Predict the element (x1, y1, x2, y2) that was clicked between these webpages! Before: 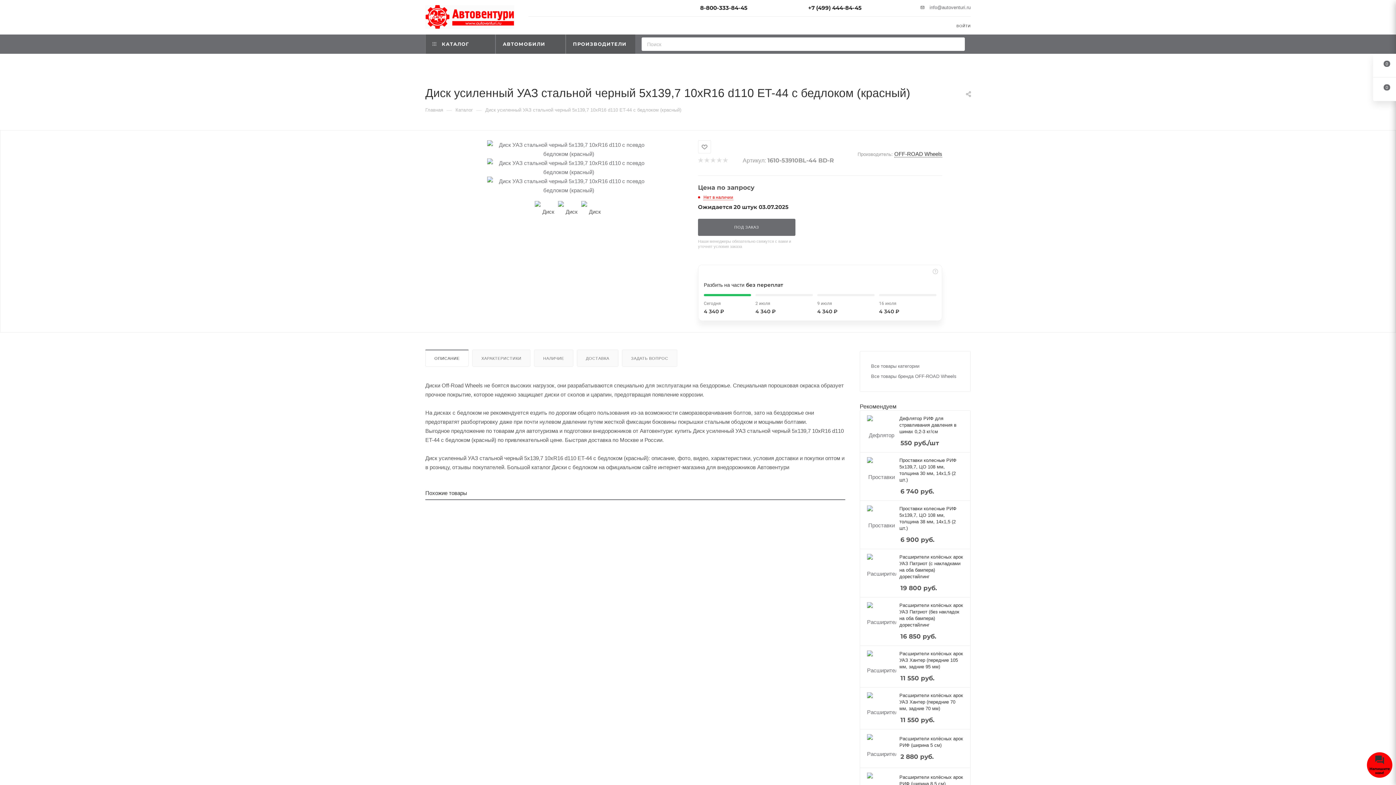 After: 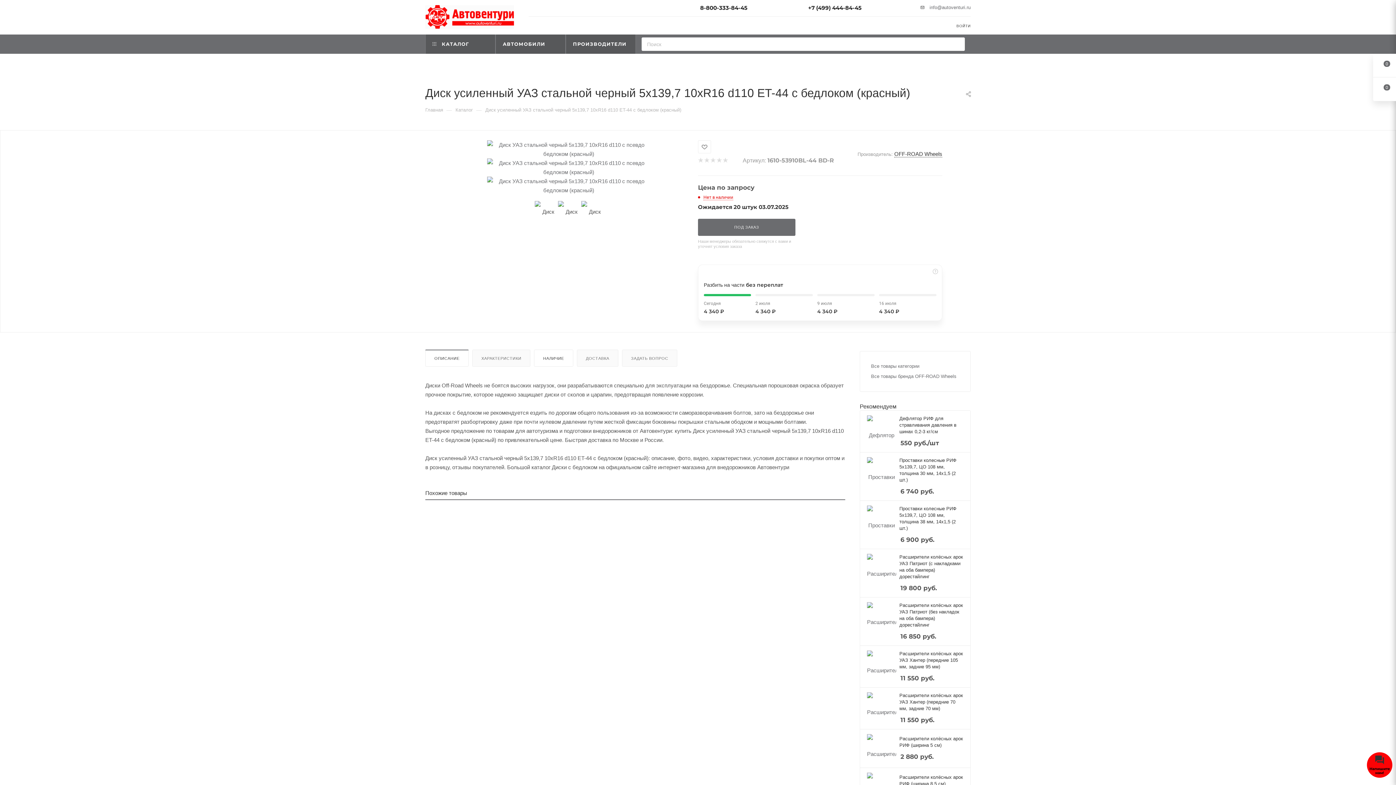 Action: label: НАЛИЧИЕ bbox: (534, 350, 573, 366)